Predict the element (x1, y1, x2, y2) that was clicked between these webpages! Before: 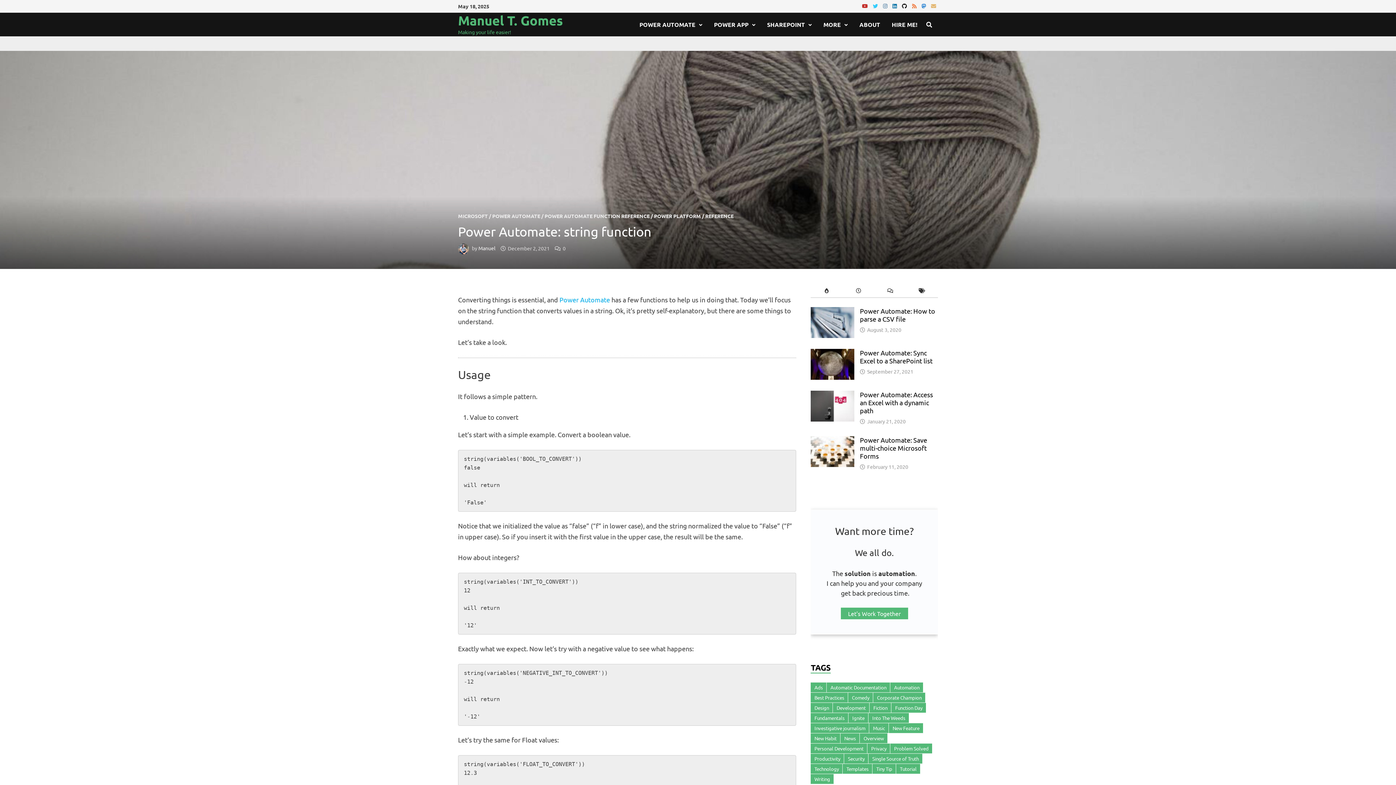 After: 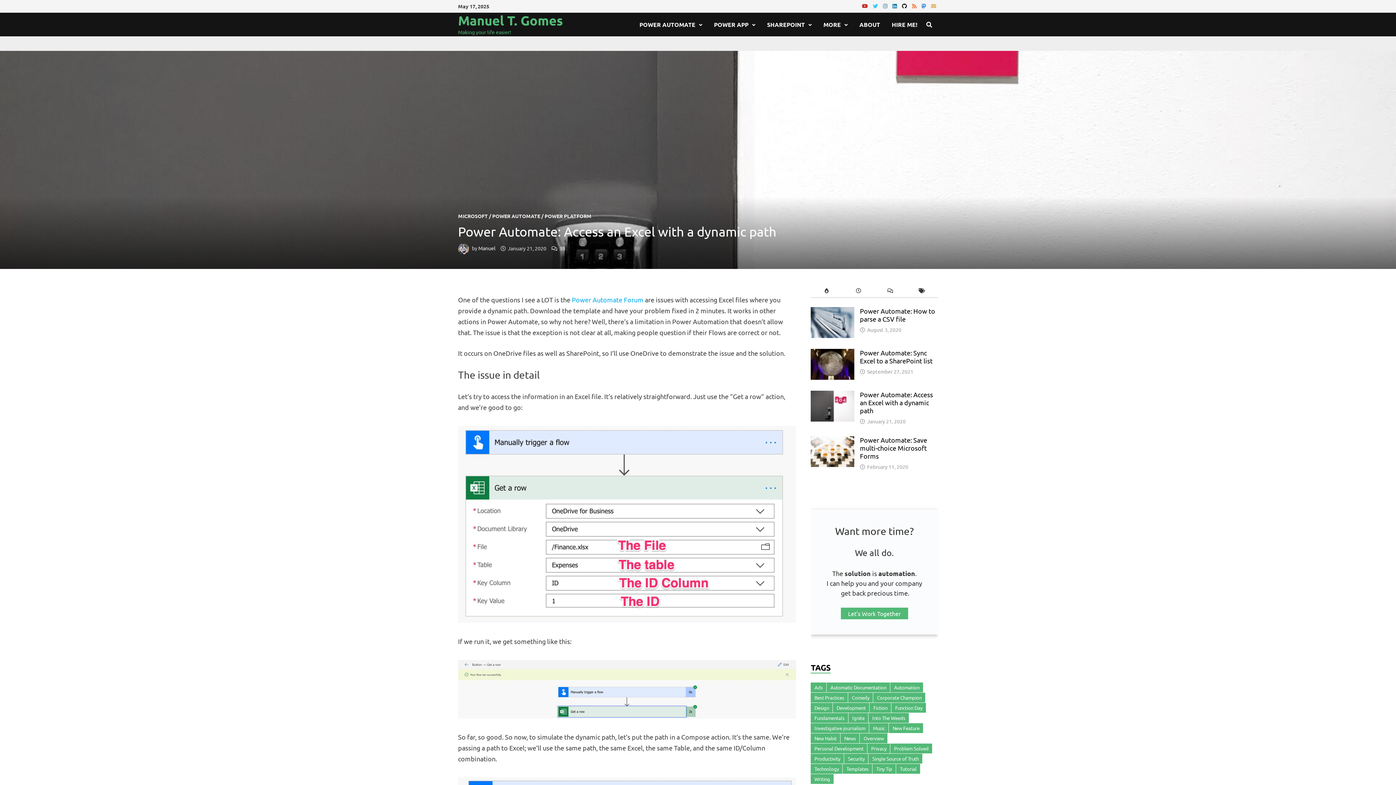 Action: bbox: (811, 392, 854, 399)